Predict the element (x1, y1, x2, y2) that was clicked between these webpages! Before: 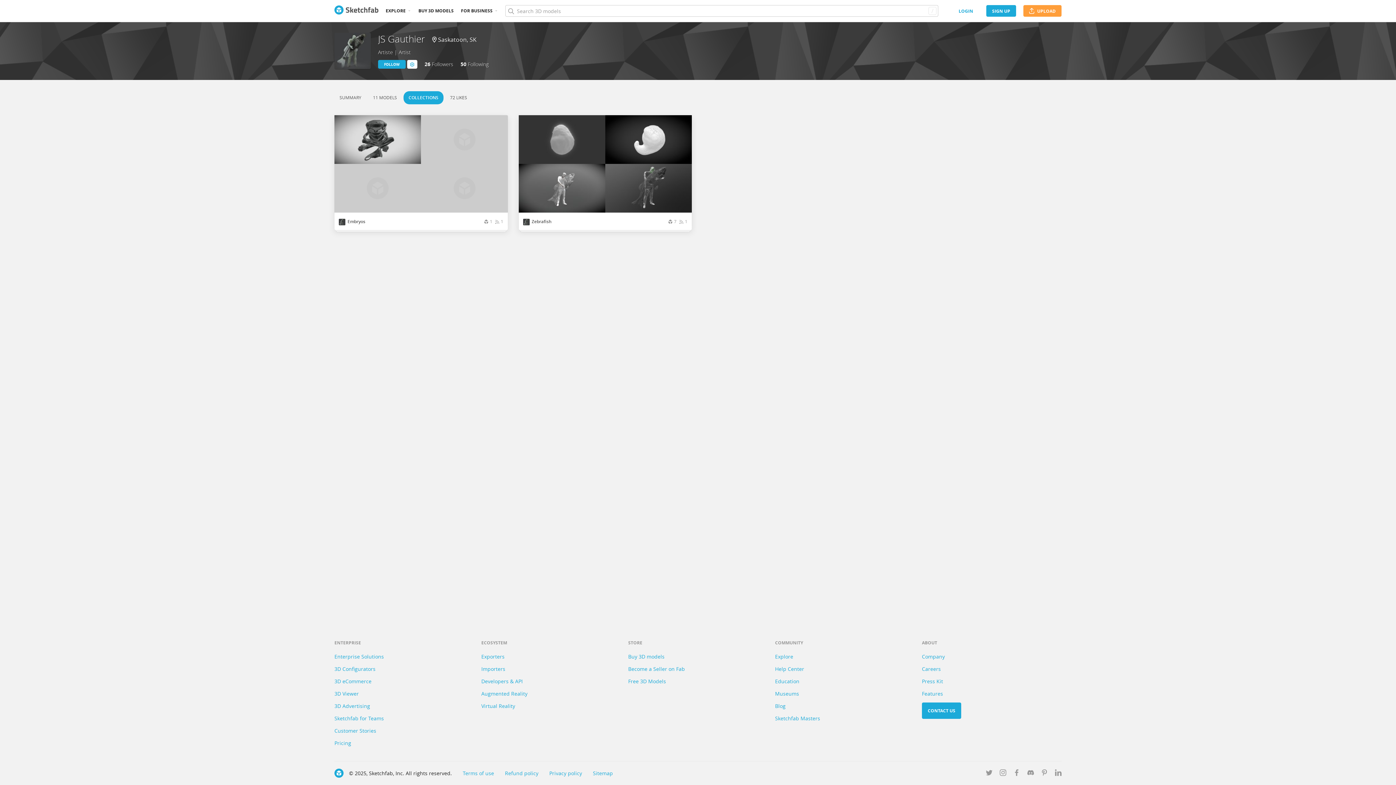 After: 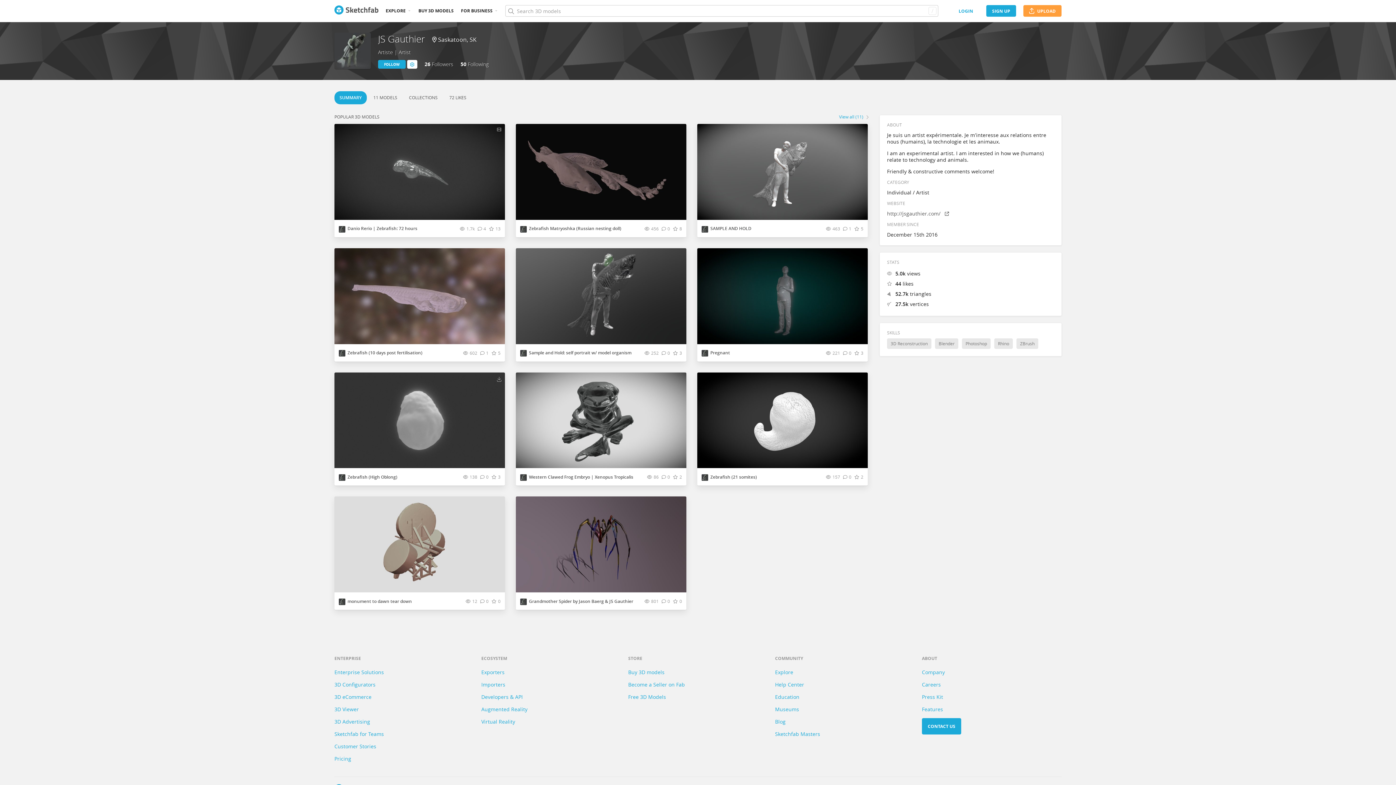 Action: bbox: (334, 32, 370, 69) label: Visit jsgauthier profile